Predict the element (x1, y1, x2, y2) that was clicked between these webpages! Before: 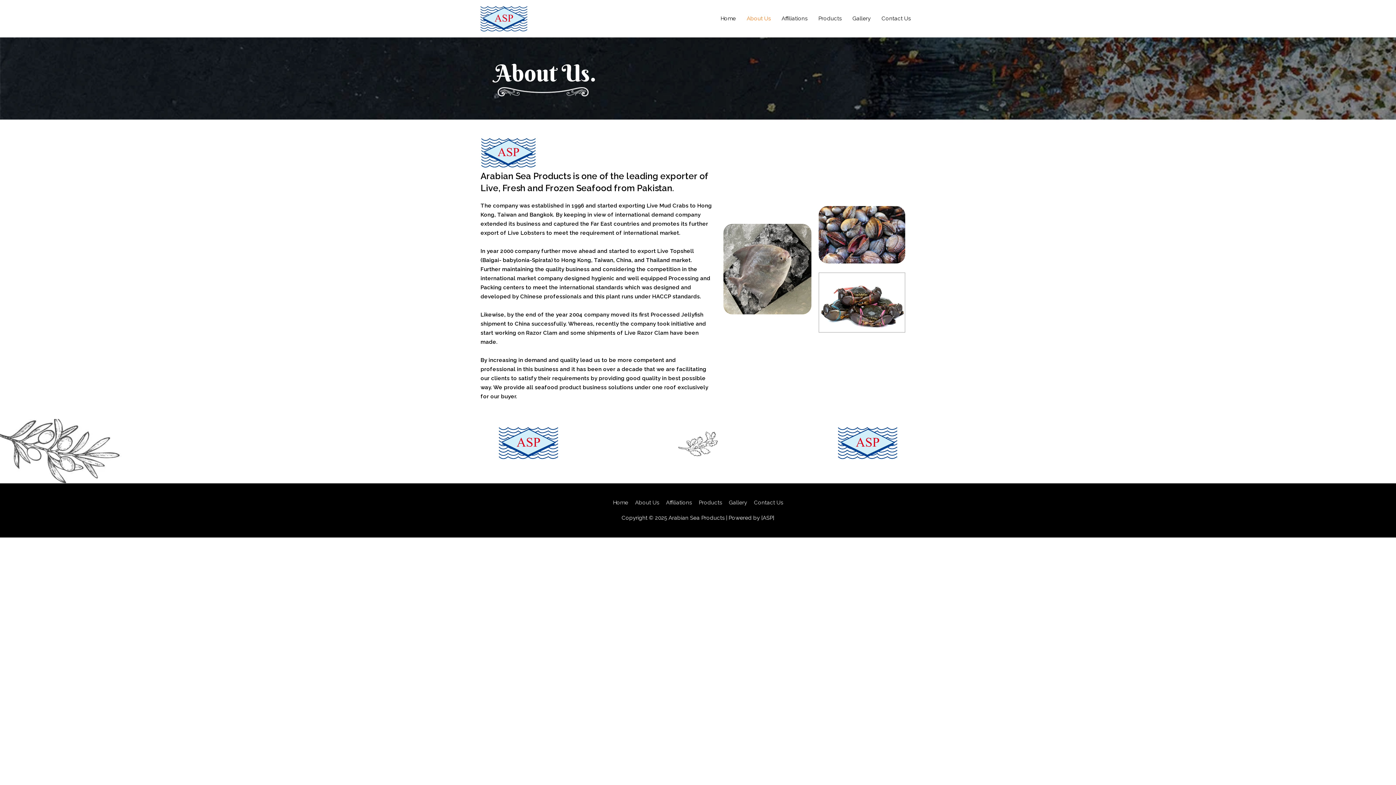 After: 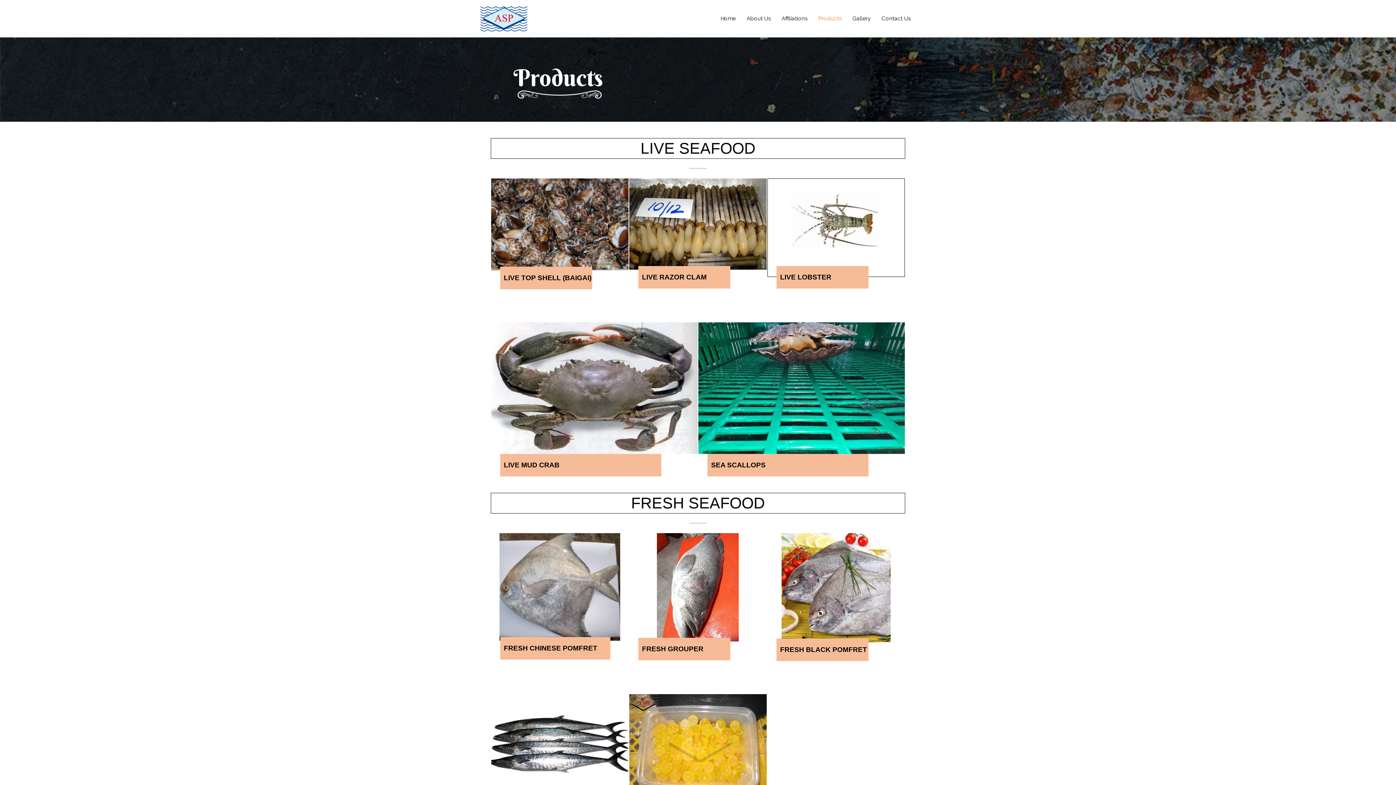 Action: bbox: (813, 0, 847, 37) label: Products